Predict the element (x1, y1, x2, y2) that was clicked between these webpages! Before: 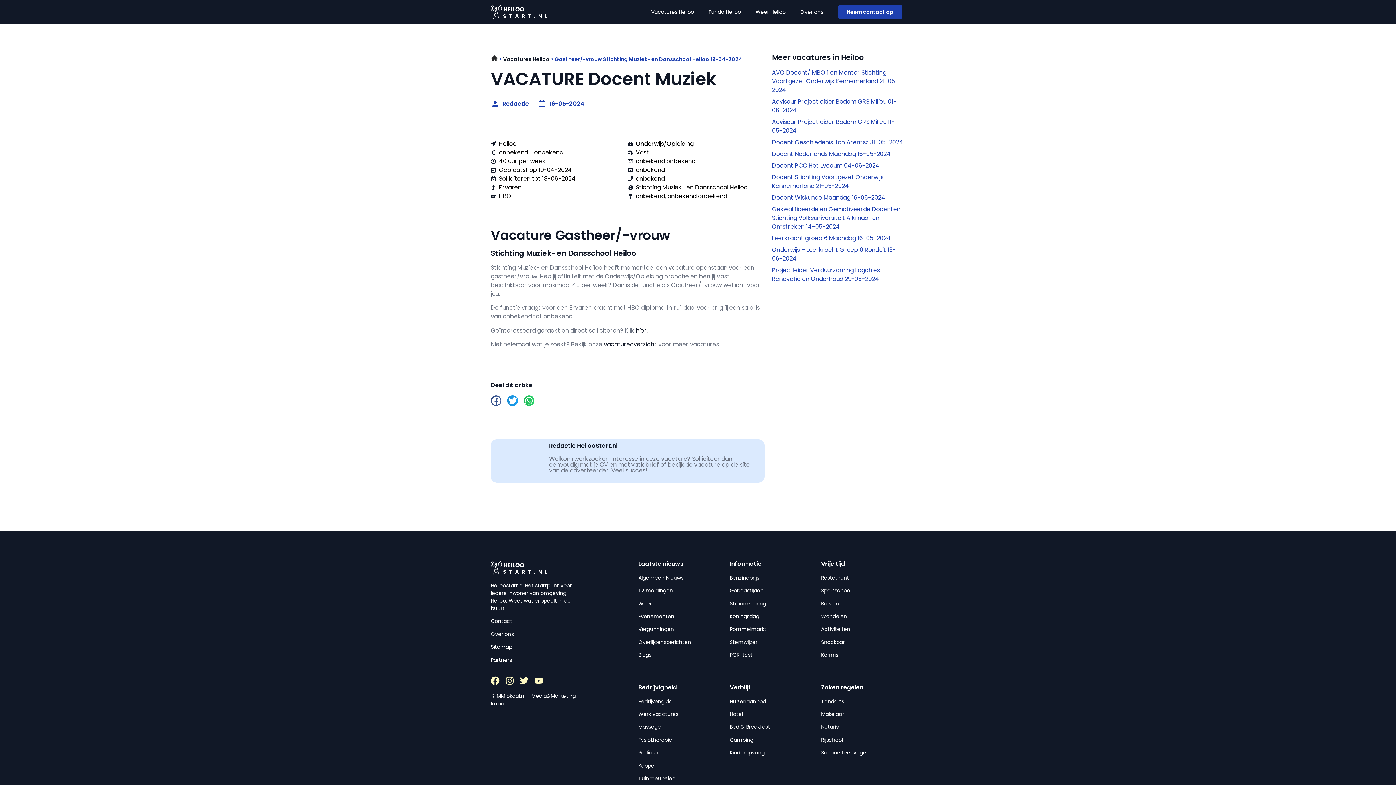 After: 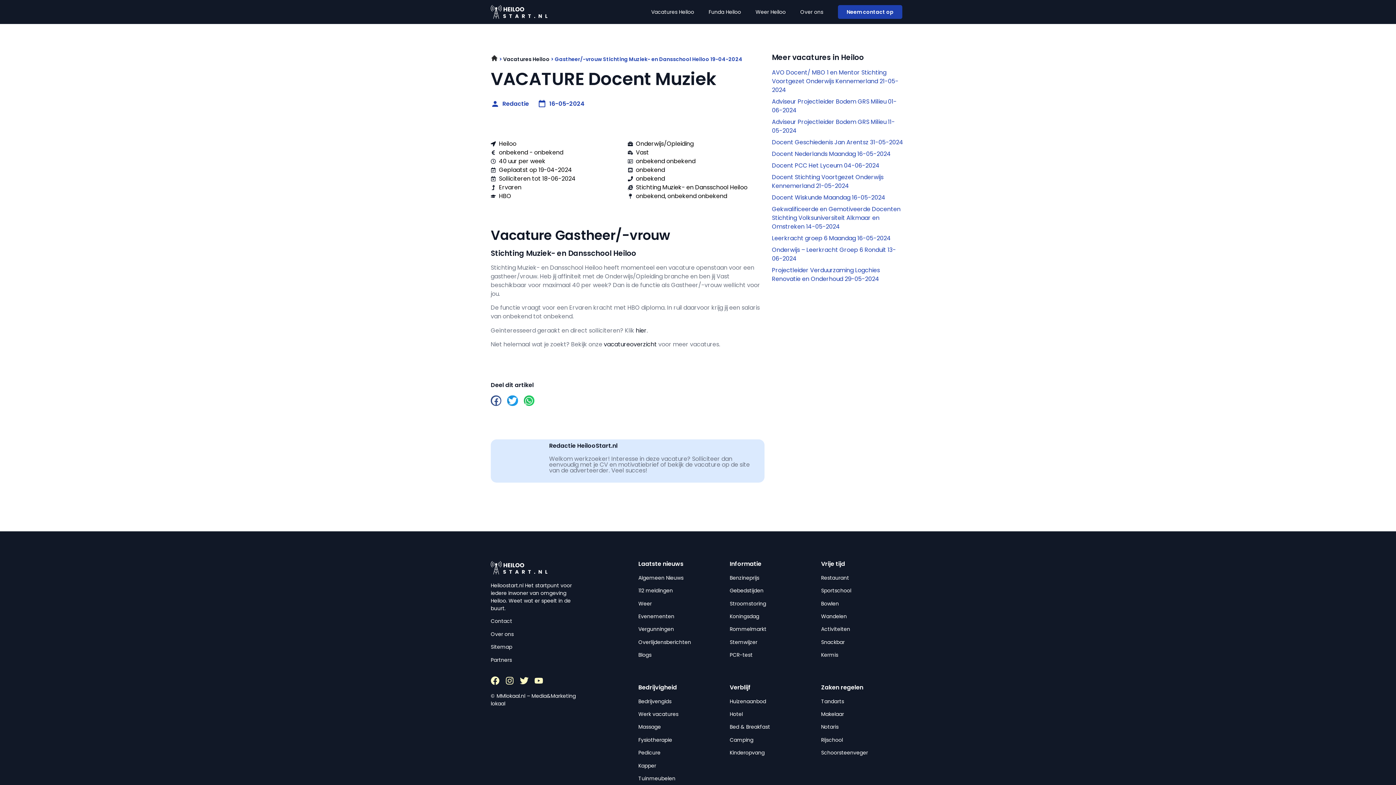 Action: label: HBO  bbox: (627, 303, 641, 312)